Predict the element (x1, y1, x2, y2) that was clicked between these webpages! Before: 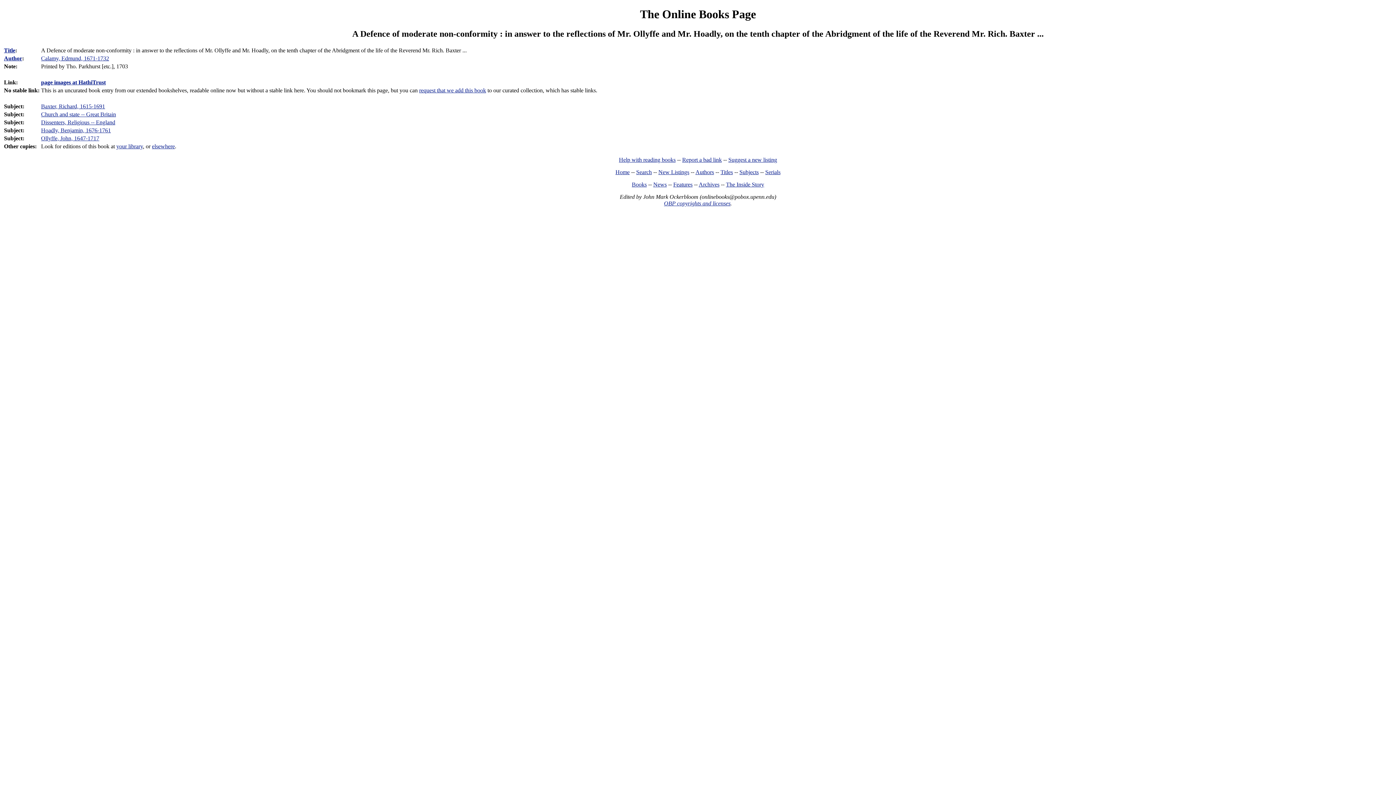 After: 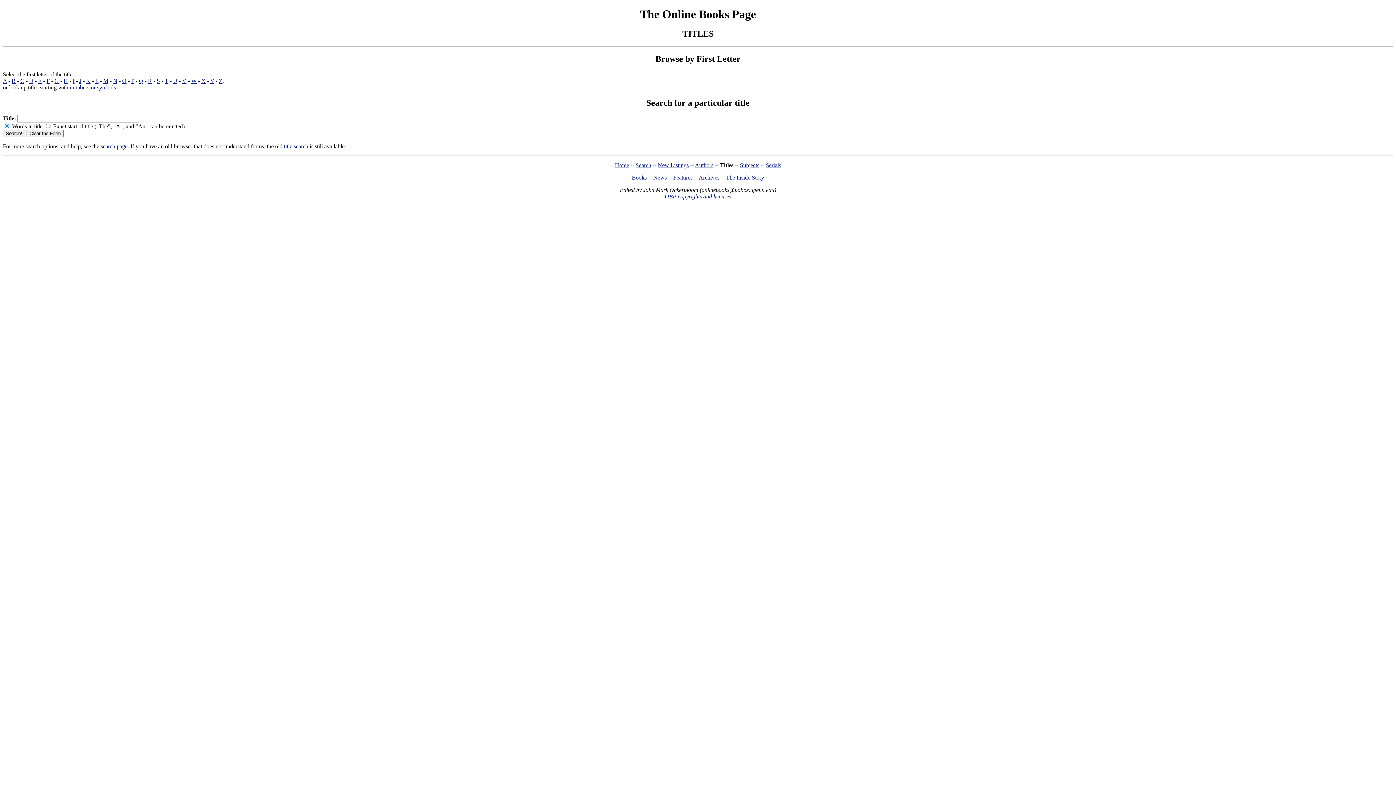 Action: bbox: (4, 47, 15, 53) label: Title